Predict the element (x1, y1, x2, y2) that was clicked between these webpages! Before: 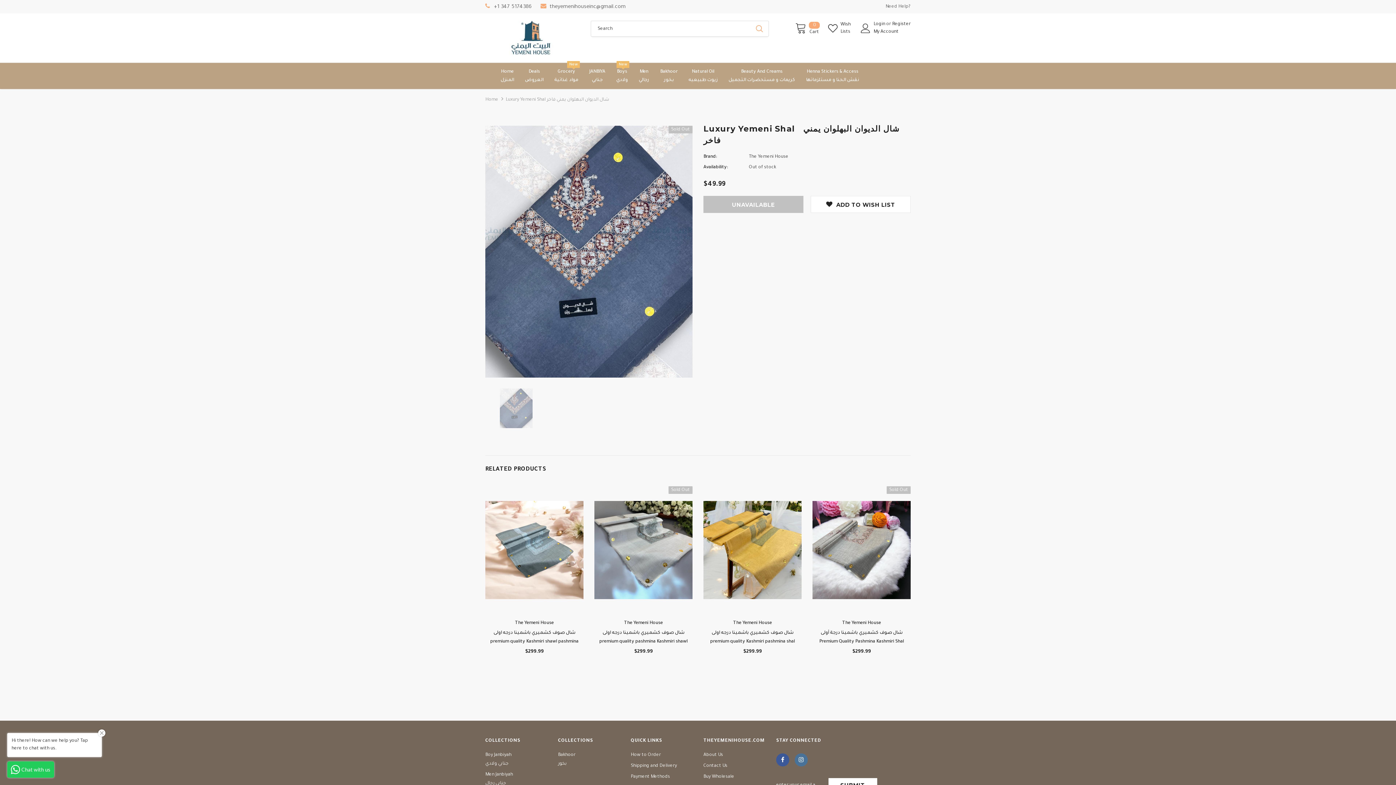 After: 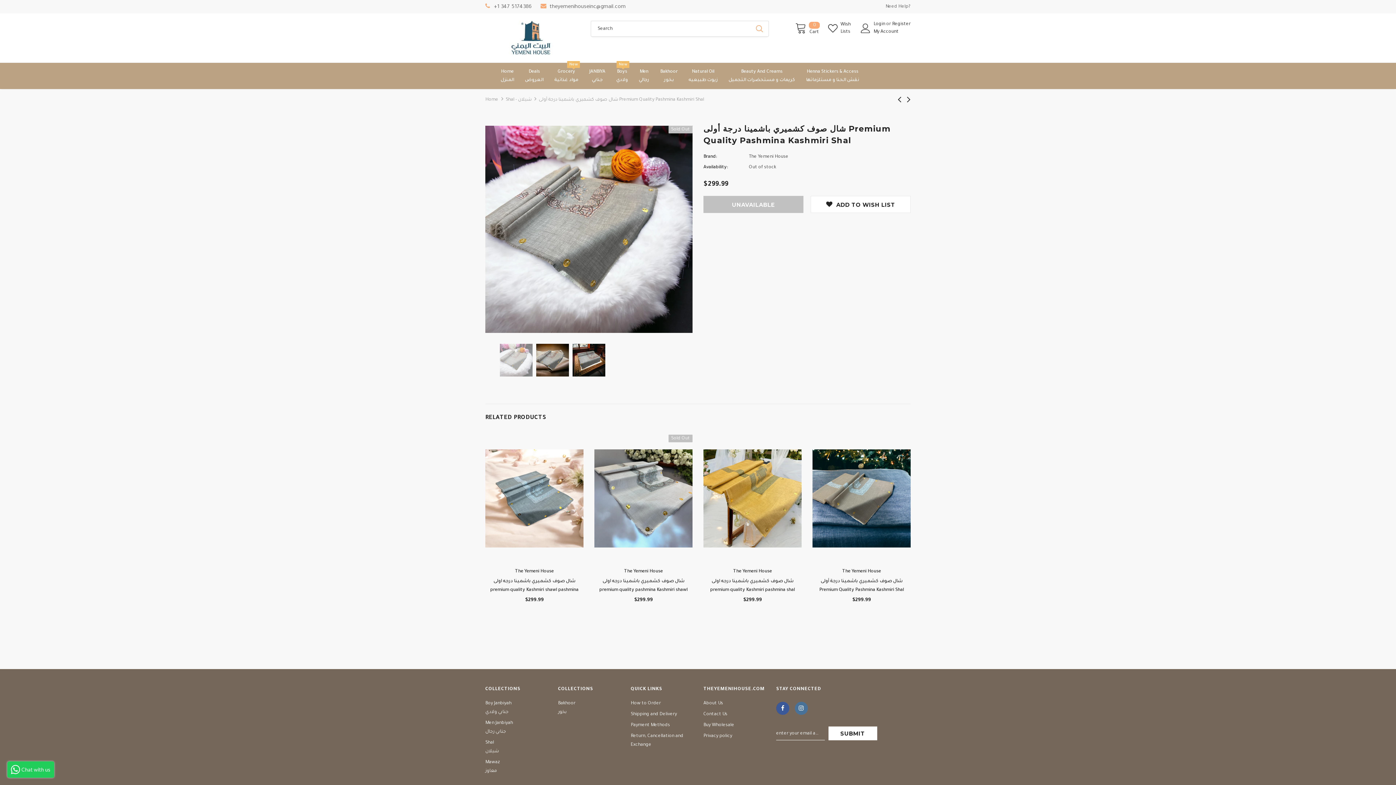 Action: label: شال صوف كشميري باشمينا درجة أولى Premium Quality Pashmina Kashmiri Shal bbox: (812, 629, 910, 646)